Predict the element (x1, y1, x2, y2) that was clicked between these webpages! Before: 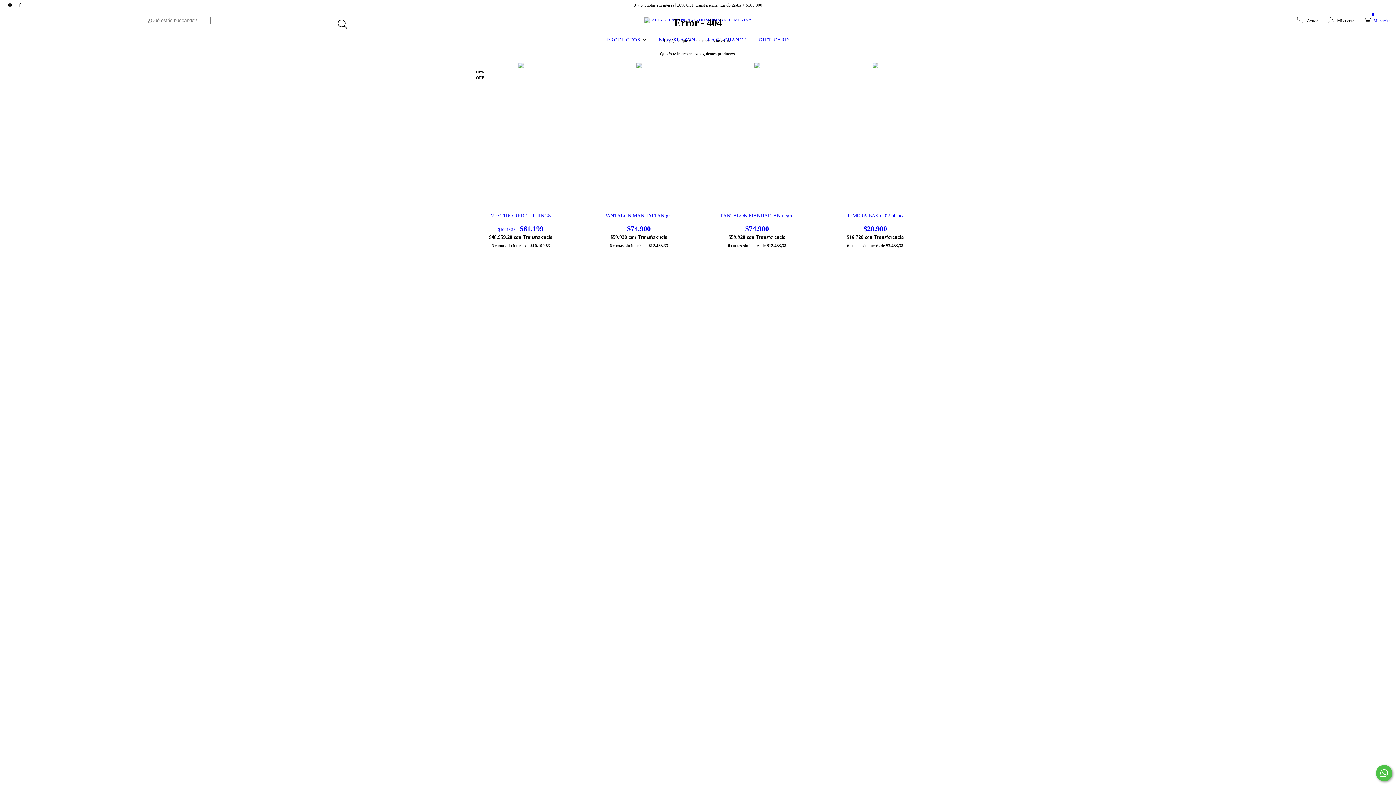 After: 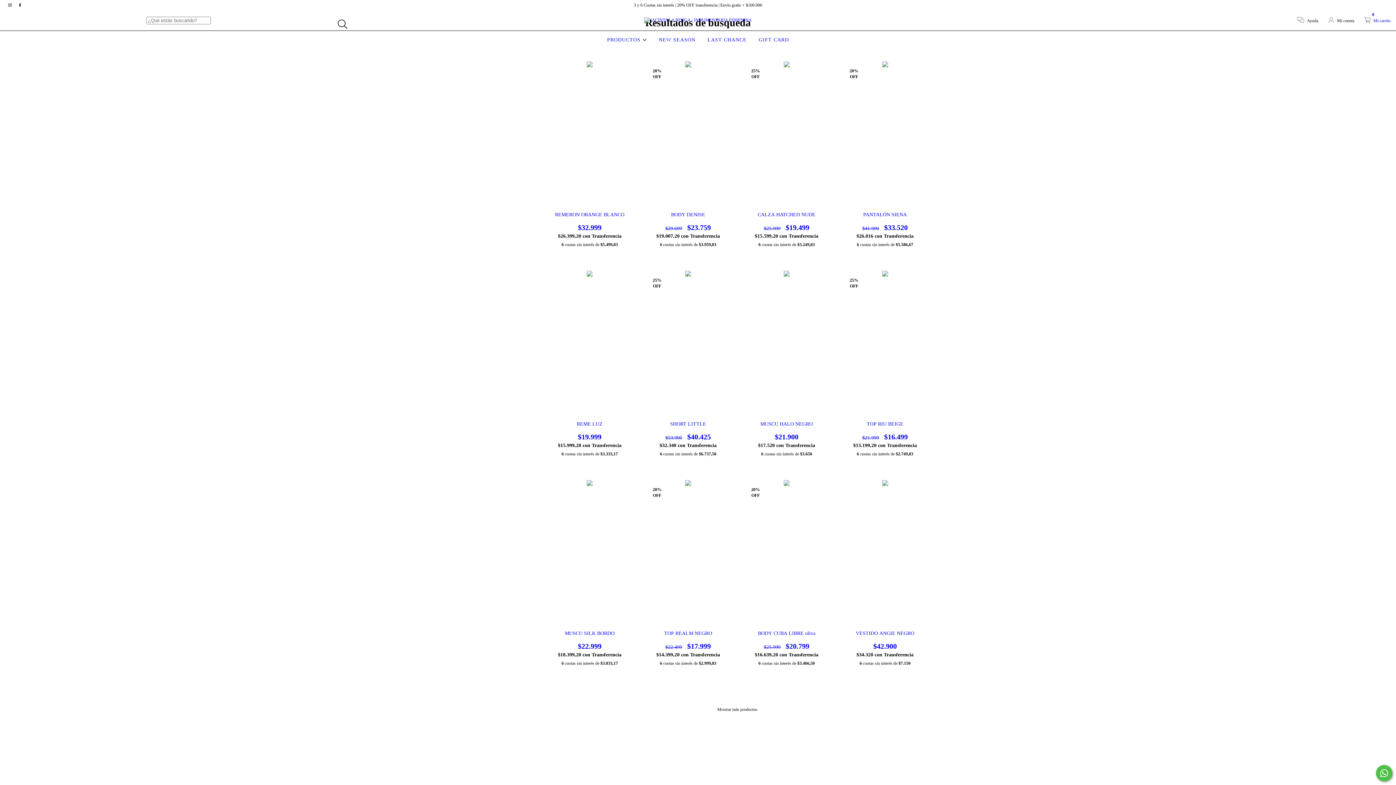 Action: label: Buscar bbox: (334, 15, 351, 32)